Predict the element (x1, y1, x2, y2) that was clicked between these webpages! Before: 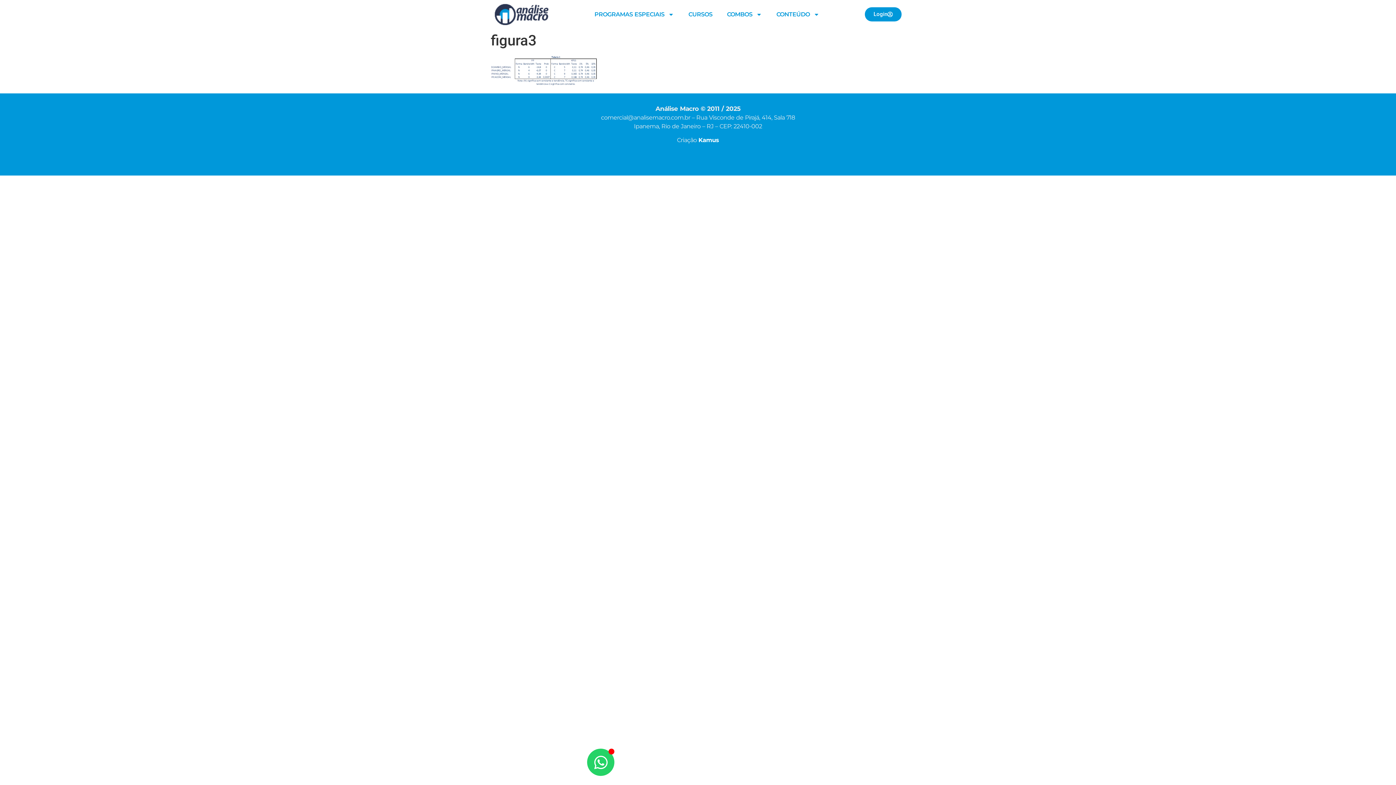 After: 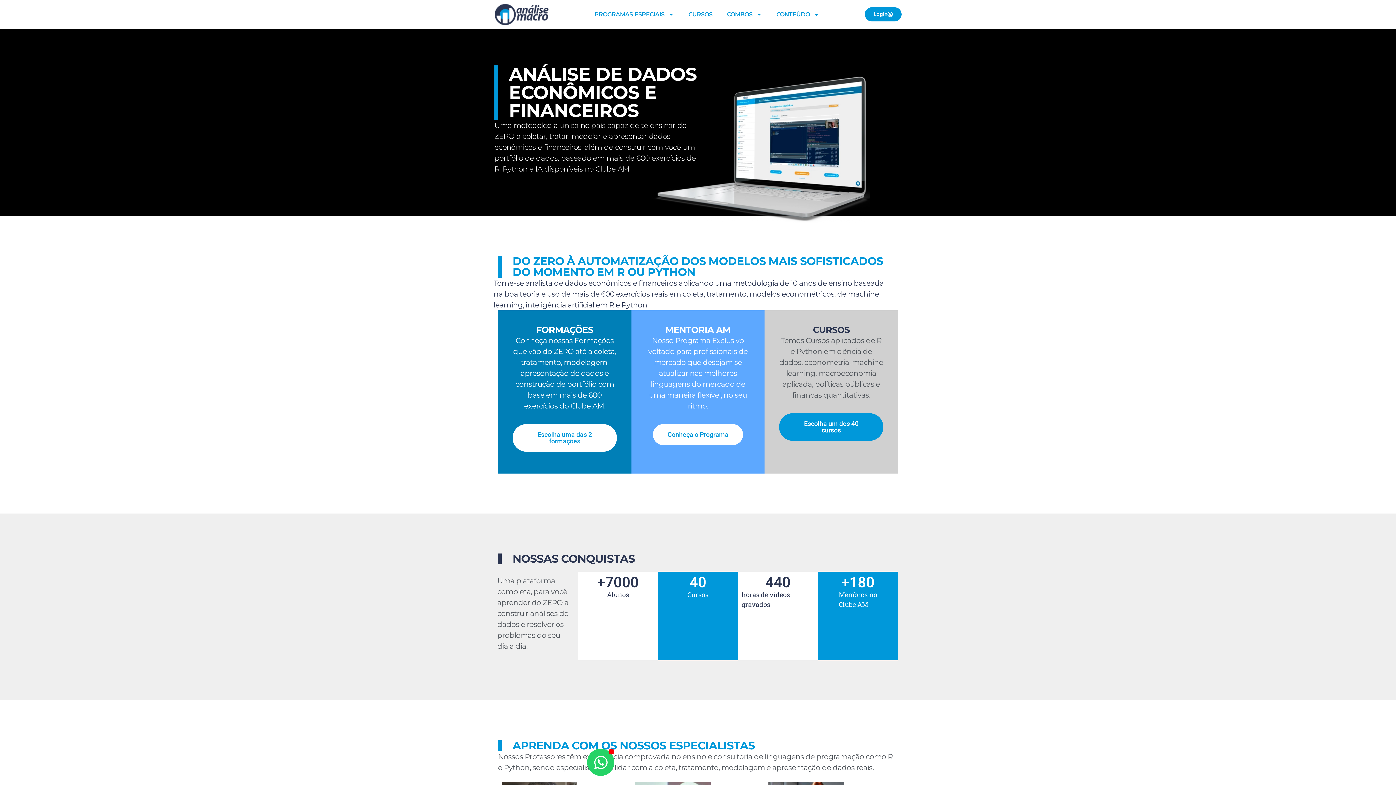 Action: bbox: (494, 3, 549, 25)